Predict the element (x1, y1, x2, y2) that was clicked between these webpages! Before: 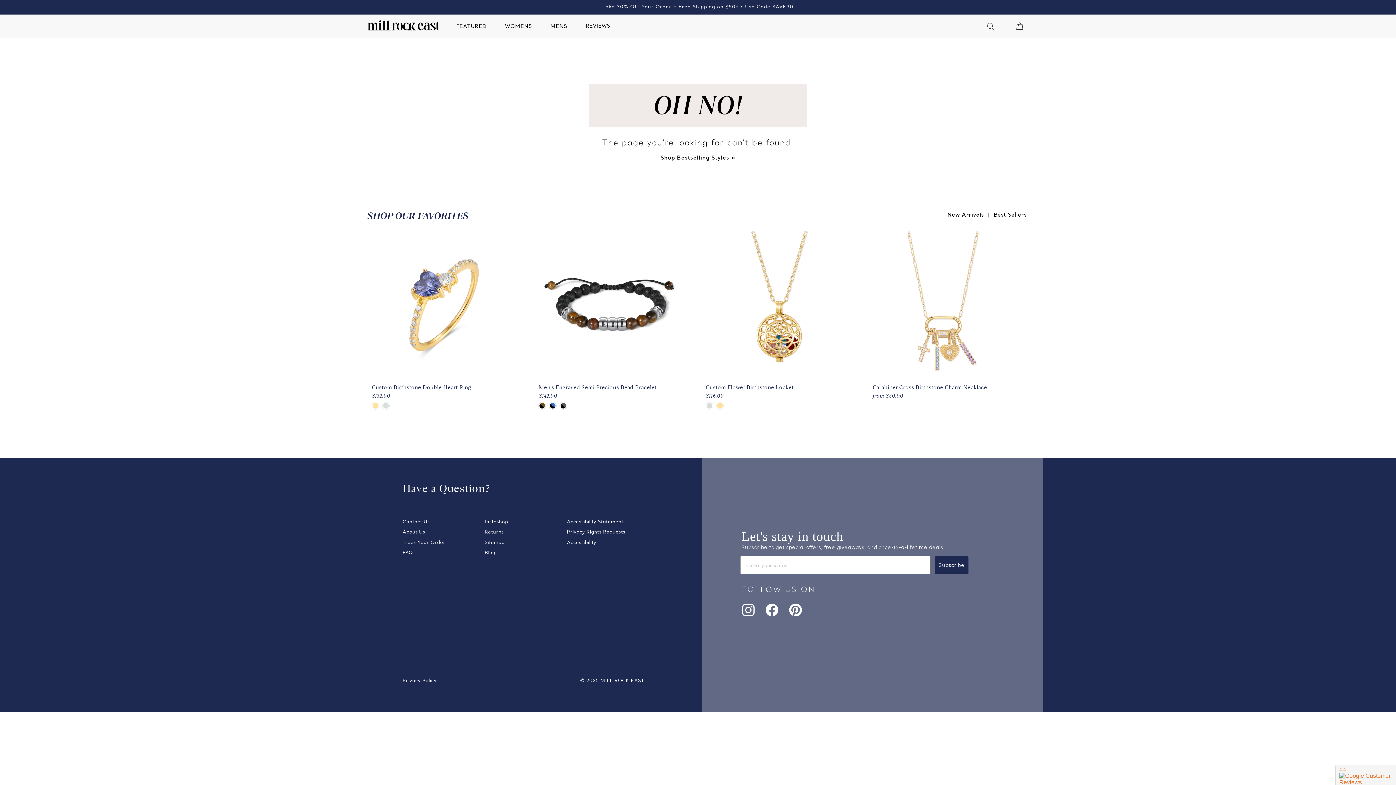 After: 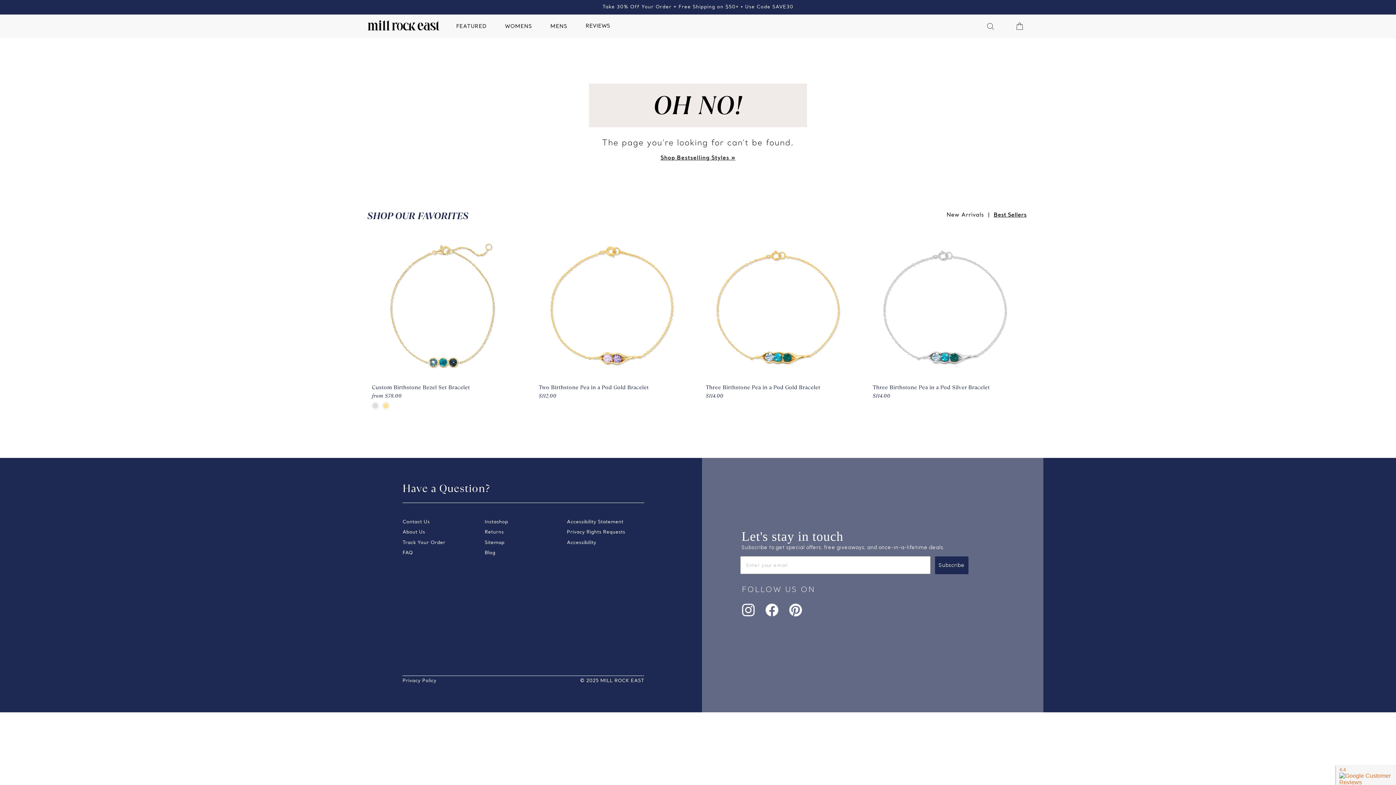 Action: bbox: (991, 211, 1029, 219) label: Best Sellers